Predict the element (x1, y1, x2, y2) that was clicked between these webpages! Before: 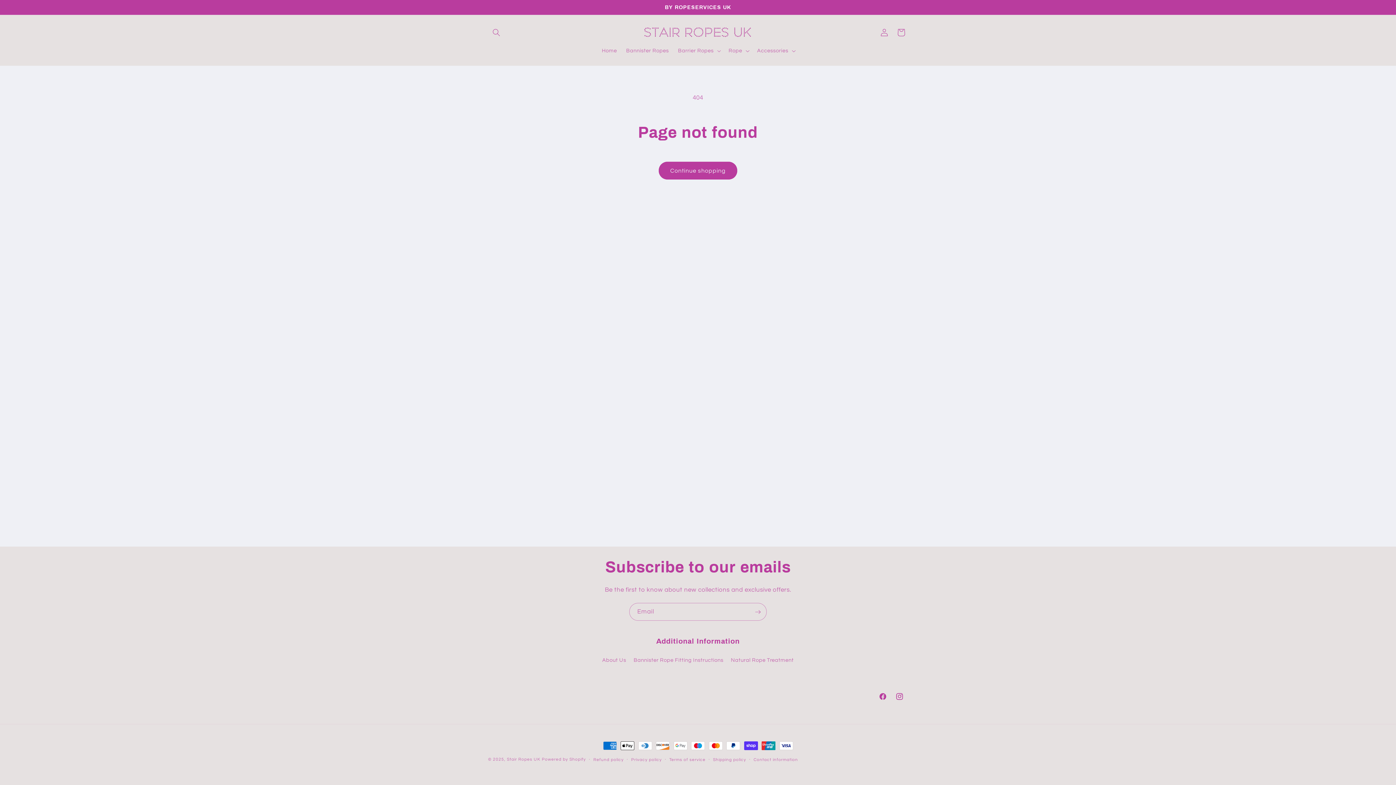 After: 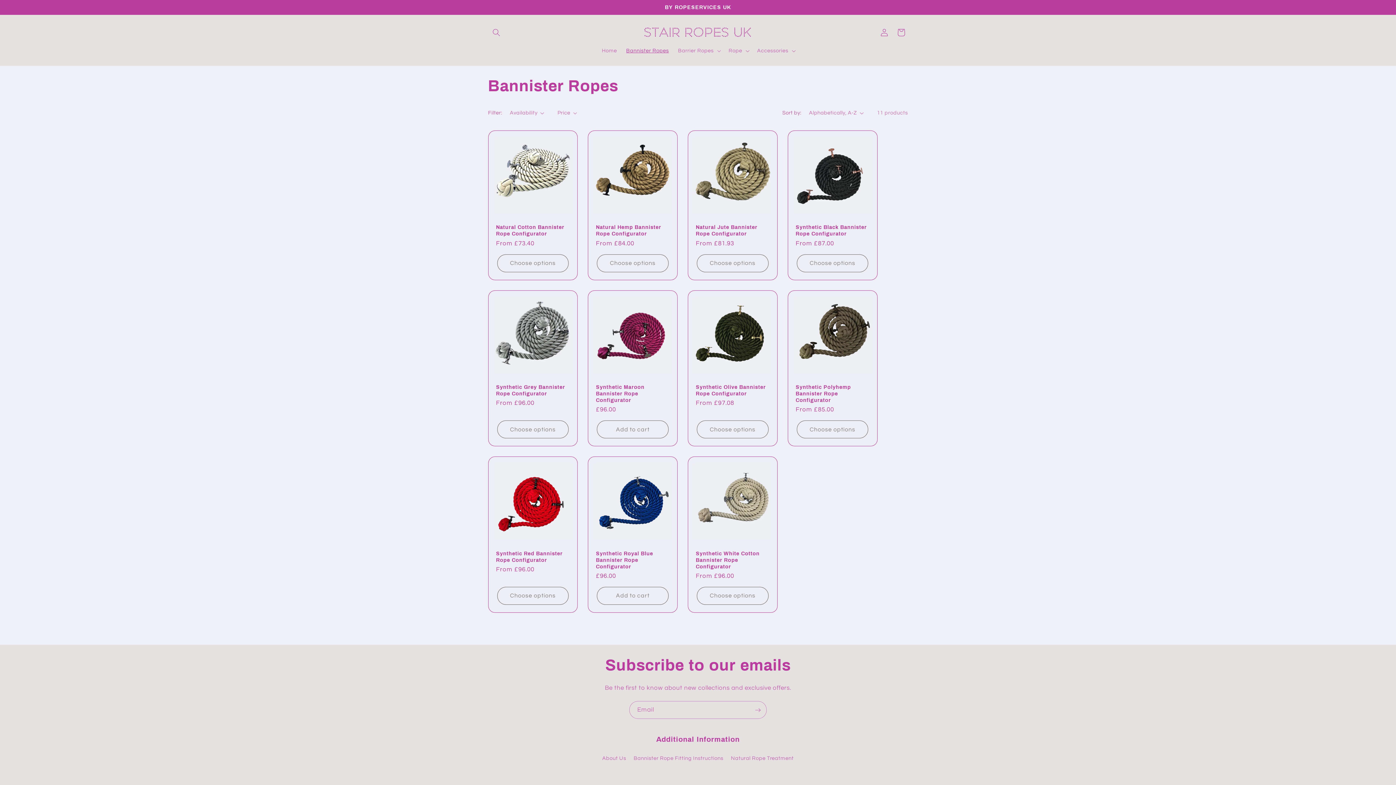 Action: label: Bannister Ropes bbox: (621, 42, 673, 58)